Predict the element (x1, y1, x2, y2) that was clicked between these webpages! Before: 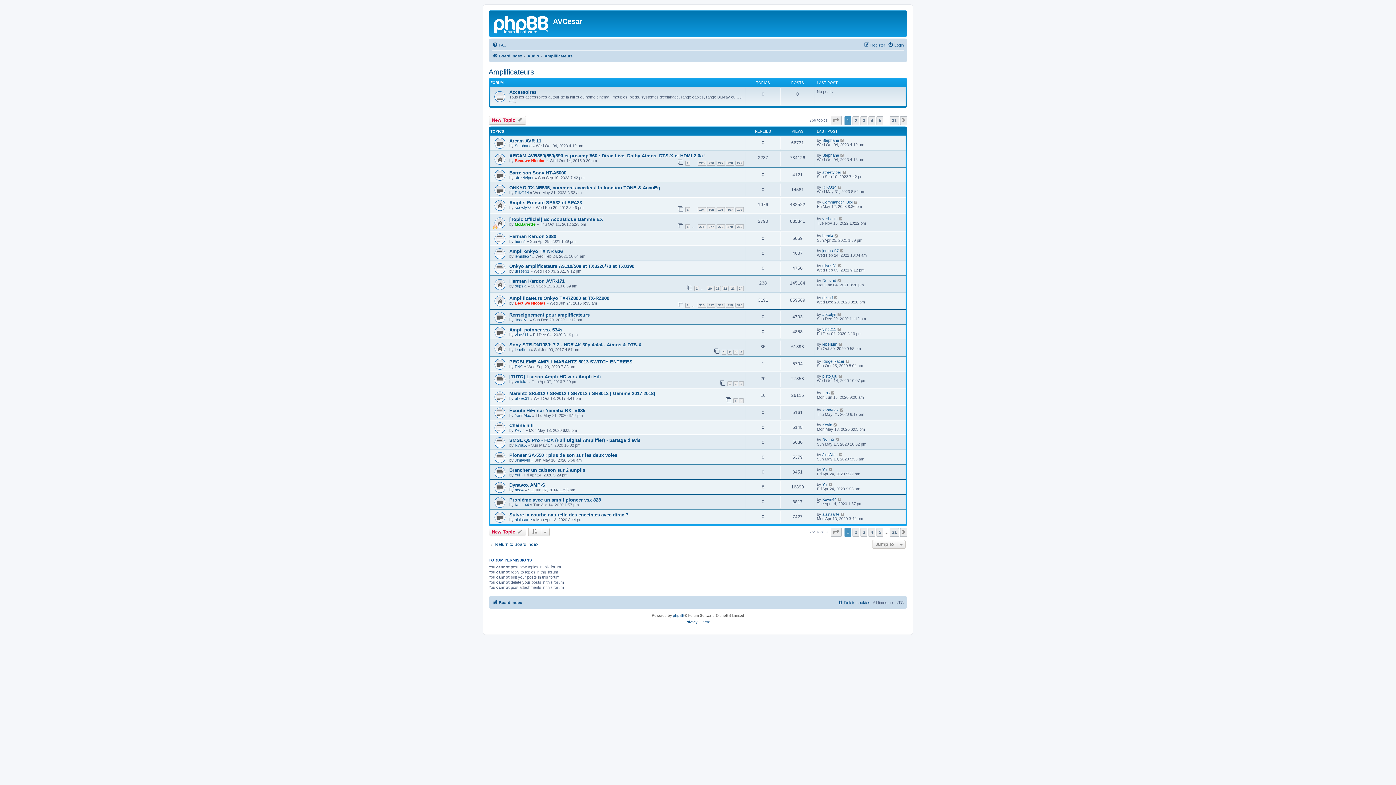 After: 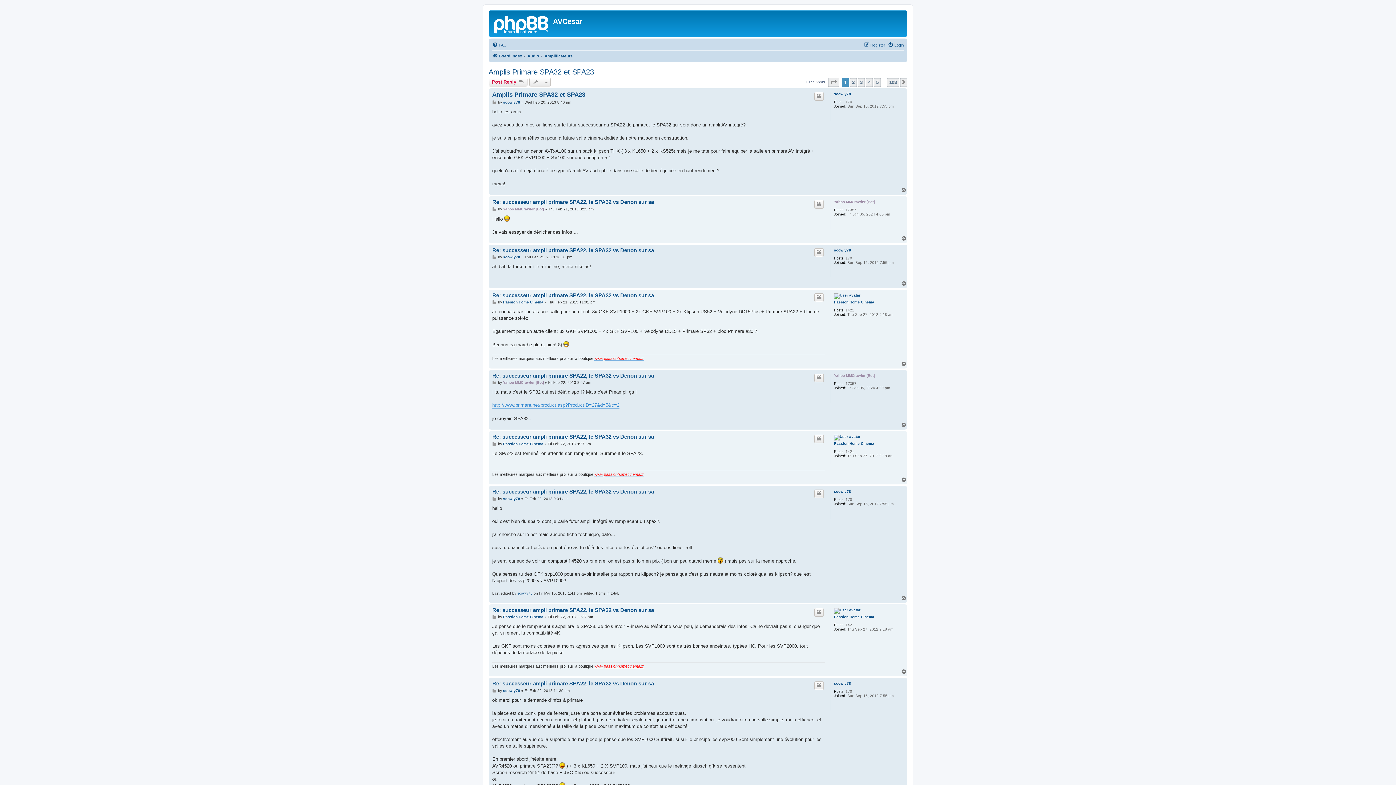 Action: bbox: (685, 207, 690, 212) label: 1